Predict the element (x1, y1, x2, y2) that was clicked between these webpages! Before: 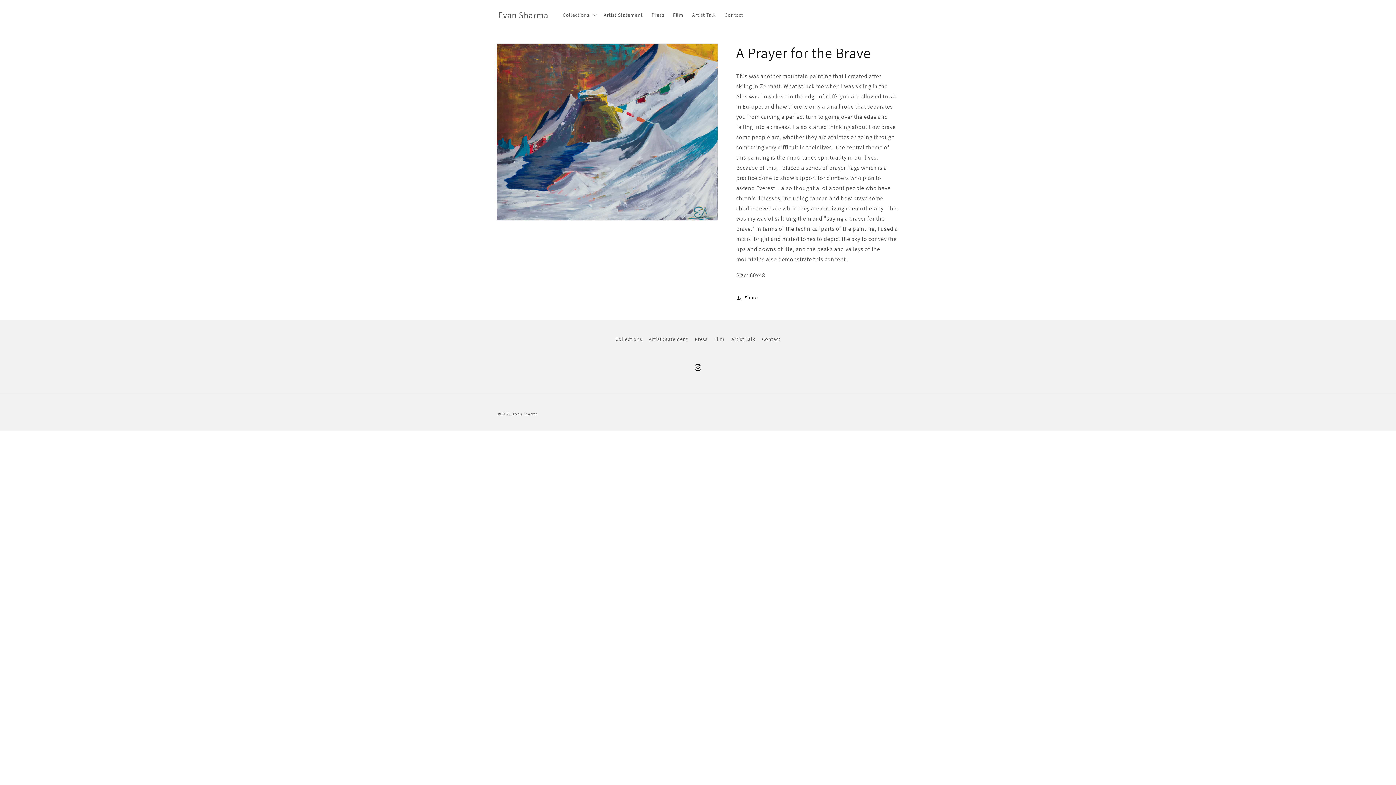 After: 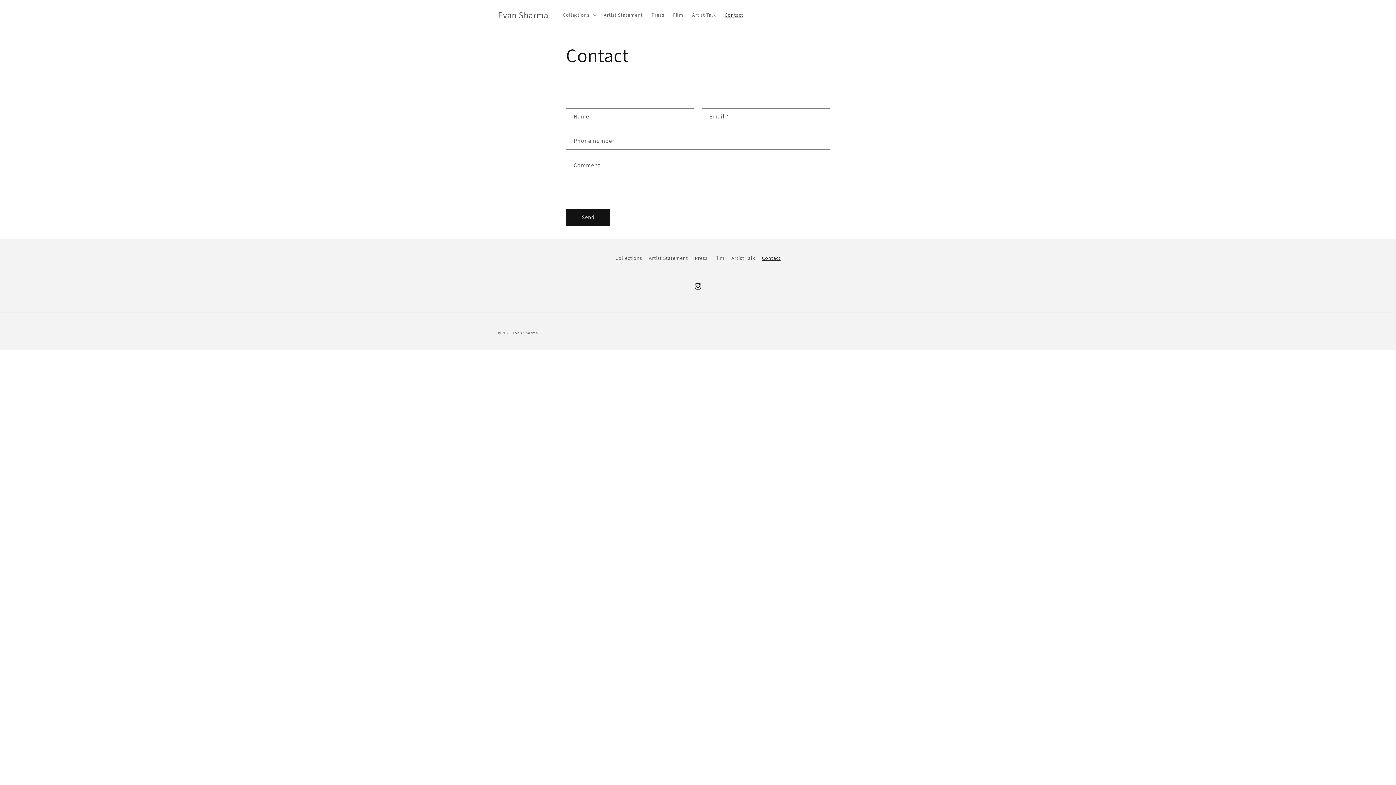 Action: bbox: (762, 333, 780, 345) label: Contact